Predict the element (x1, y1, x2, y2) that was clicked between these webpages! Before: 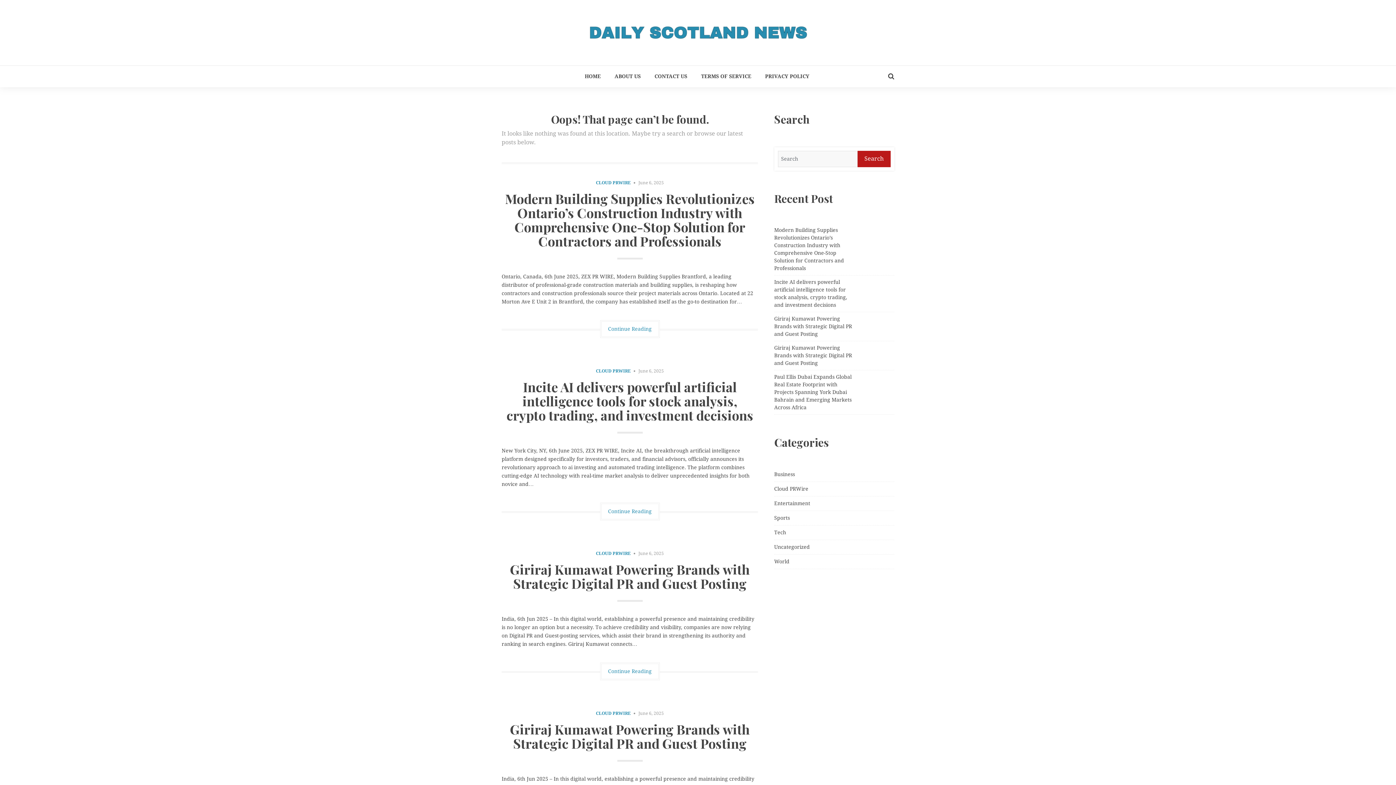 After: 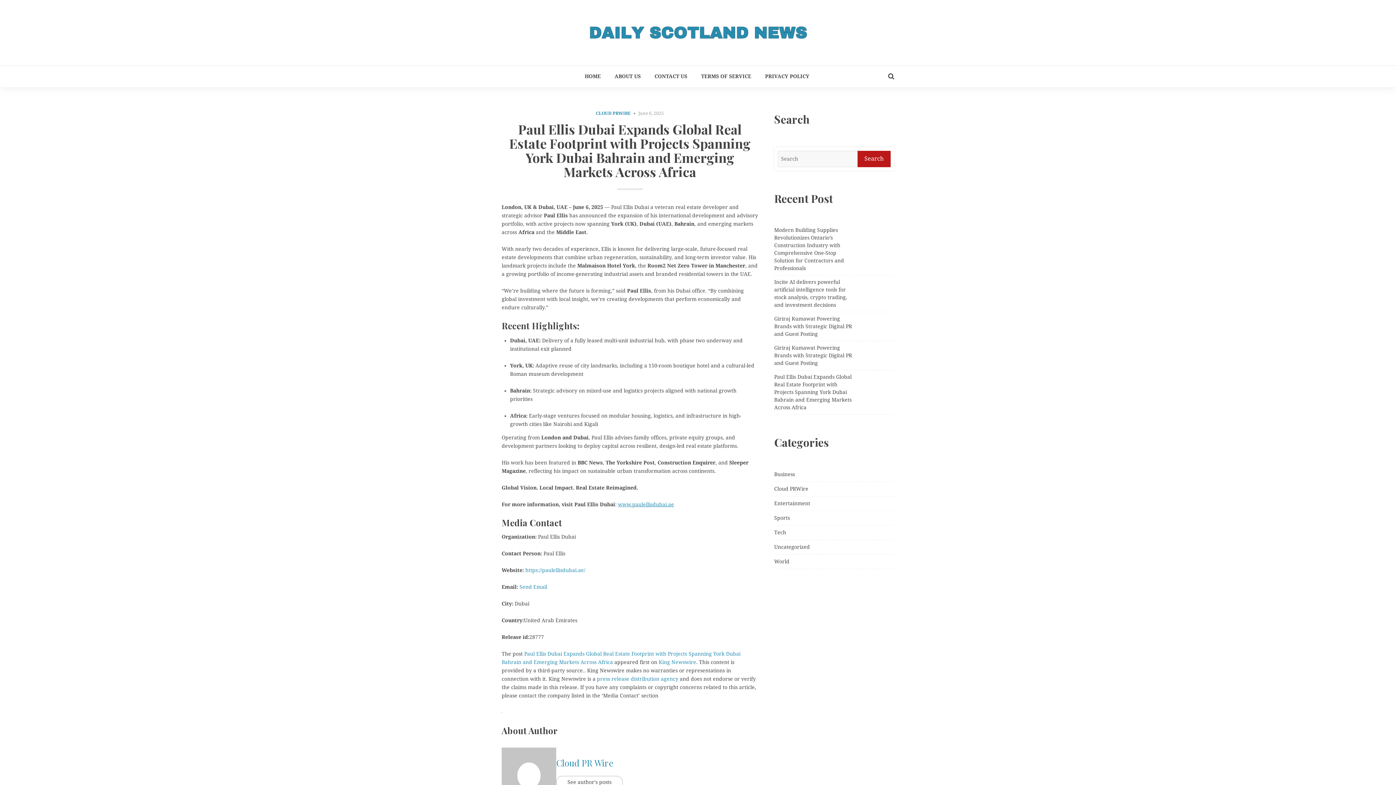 Action: bbox: (774, 373, 852, 411) label: Paul Ellis Dubai Expands Global Real Estate Footprint with Projects Spanning York Dubai Bahrain and Emerging Markets Across Africa